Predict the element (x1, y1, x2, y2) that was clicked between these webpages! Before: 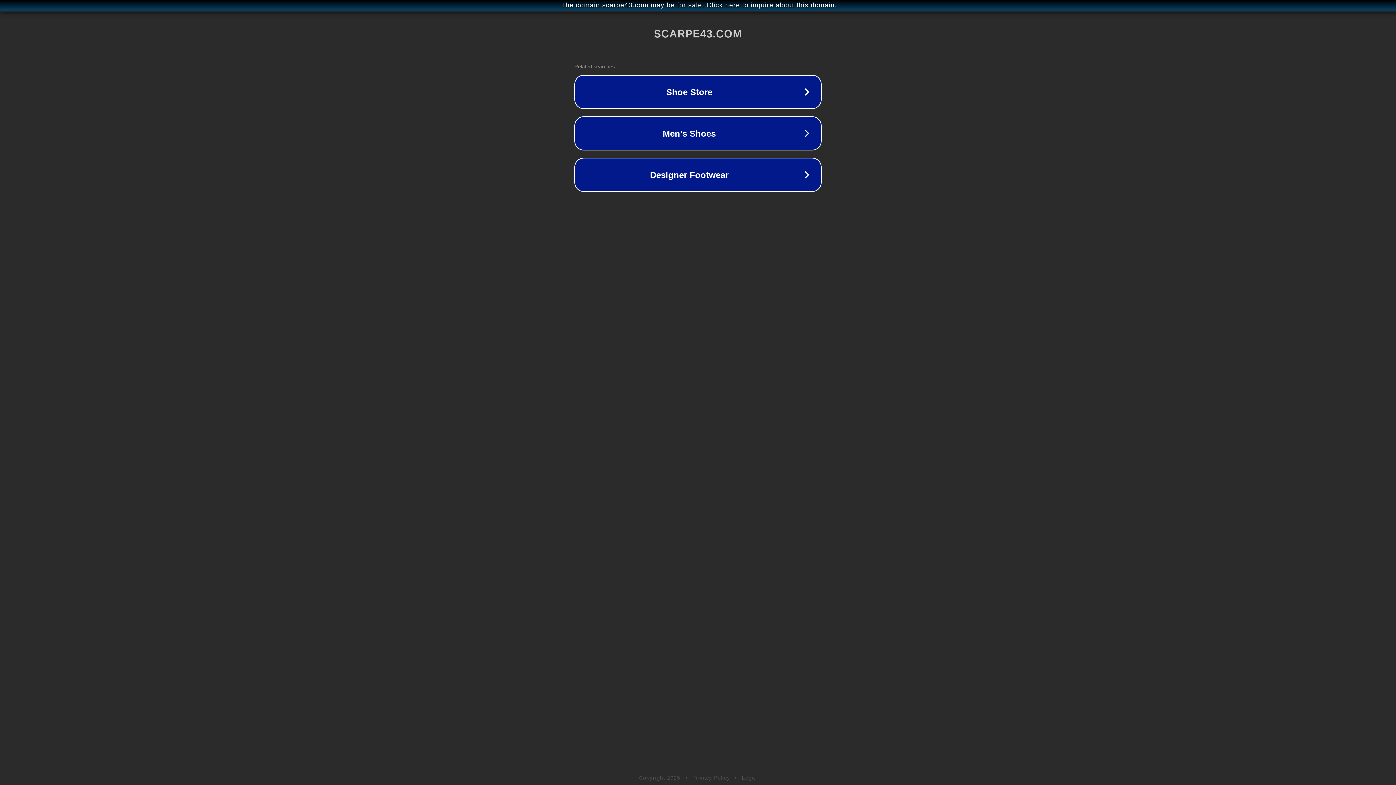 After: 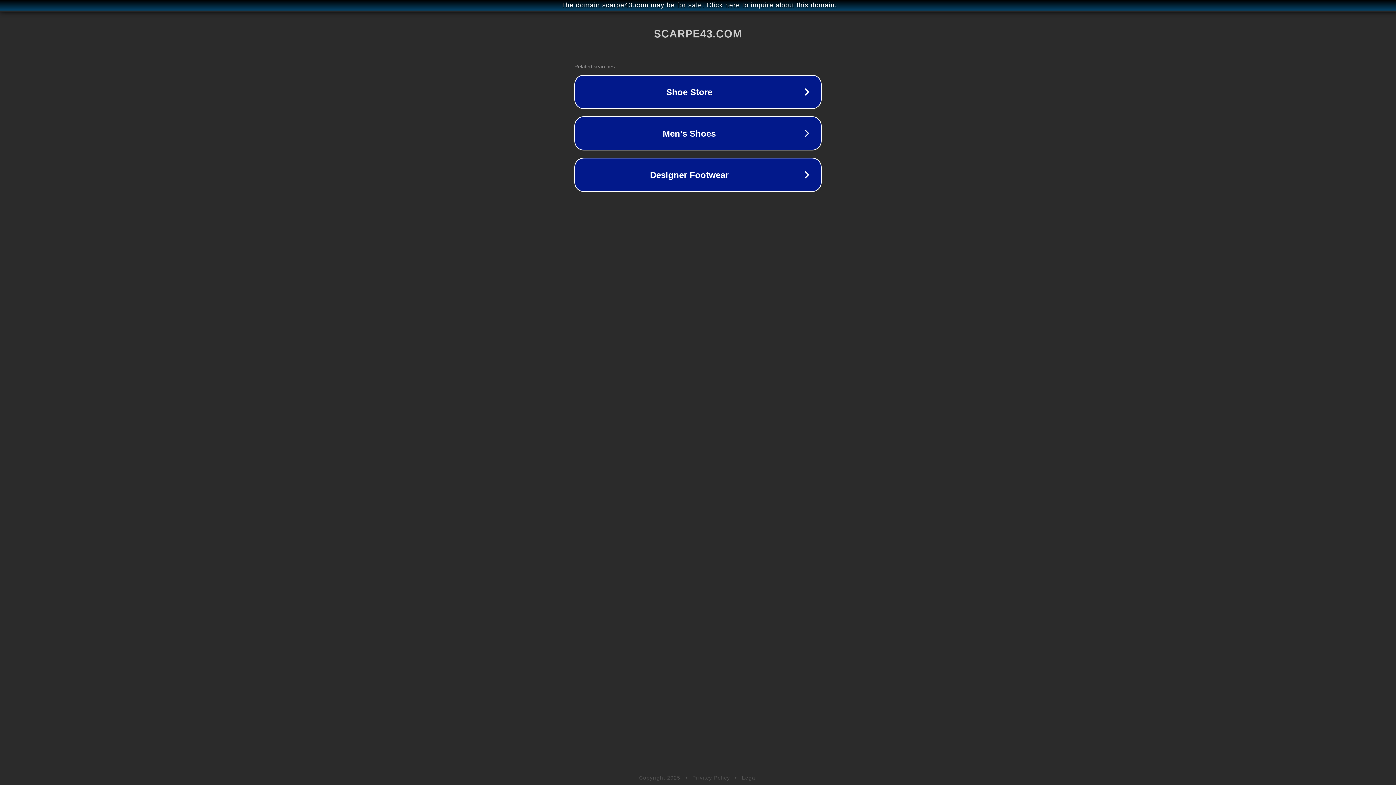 Action: bbox: (692, 775, 730, 781) label: Privacy Policy